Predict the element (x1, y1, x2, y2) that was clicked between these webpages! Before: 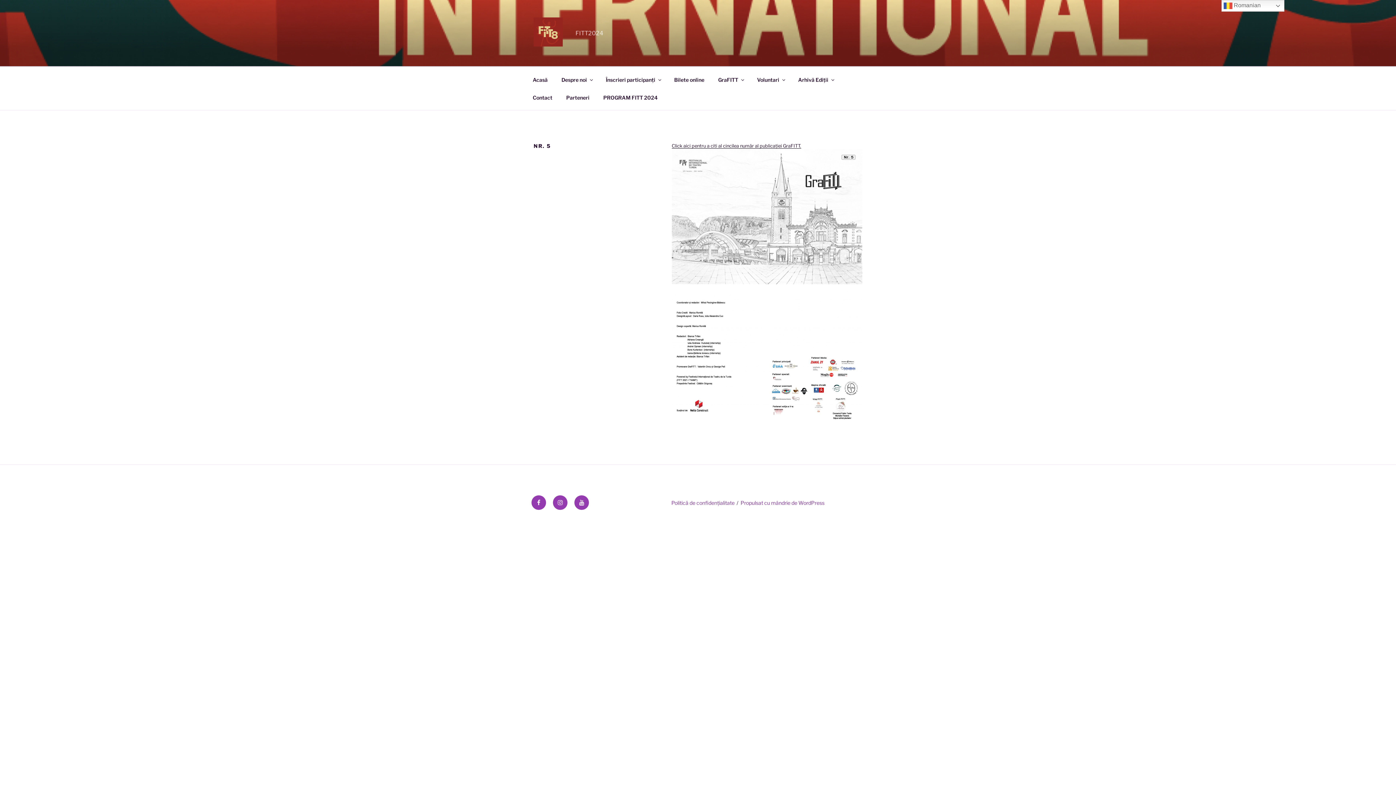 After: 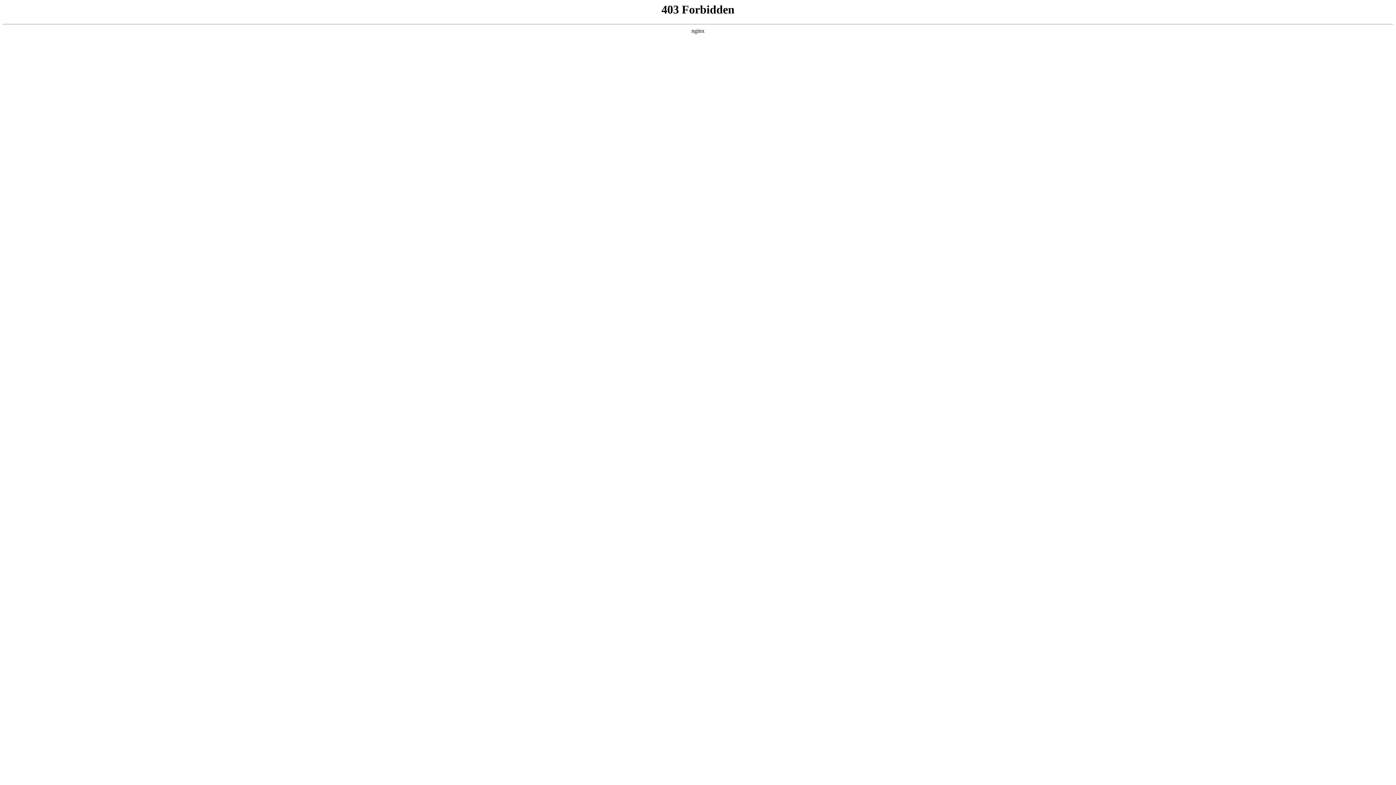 Action: bbox: (740, 500, 824, 506) label: Propulsat cu mândrie de WordPress